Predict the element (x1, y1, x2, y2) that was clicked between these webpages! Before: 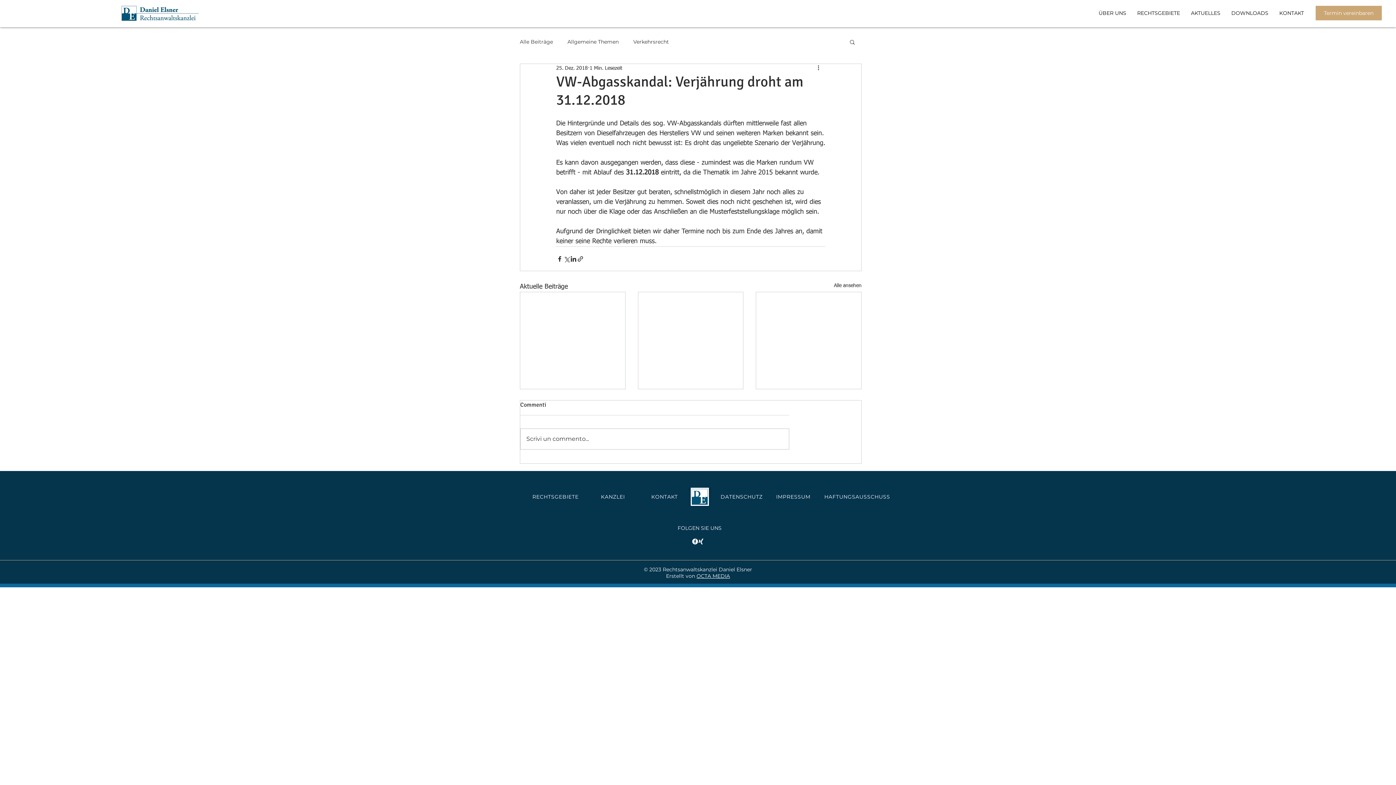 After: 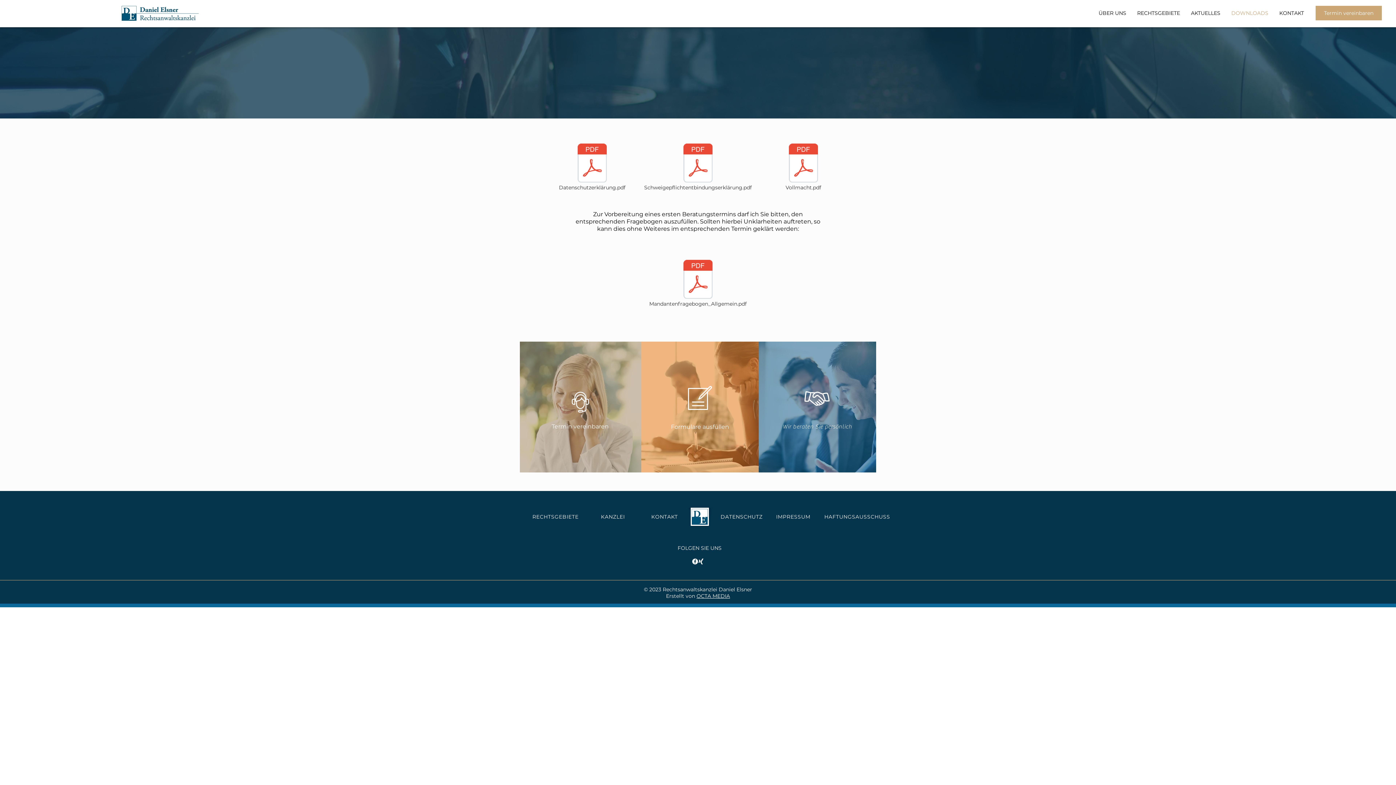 Action: label: DOWNLOADS bbox: (1226, 9, 1274, 16)